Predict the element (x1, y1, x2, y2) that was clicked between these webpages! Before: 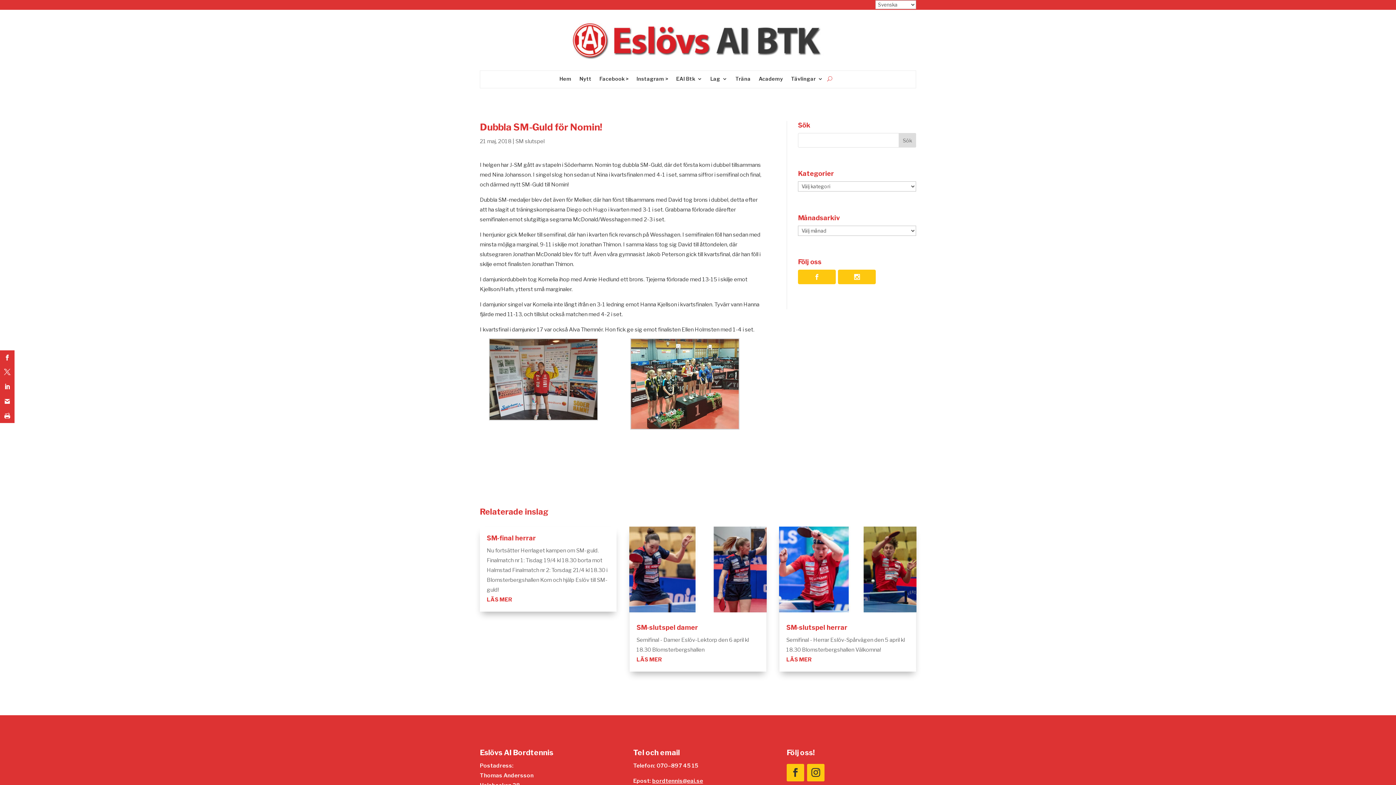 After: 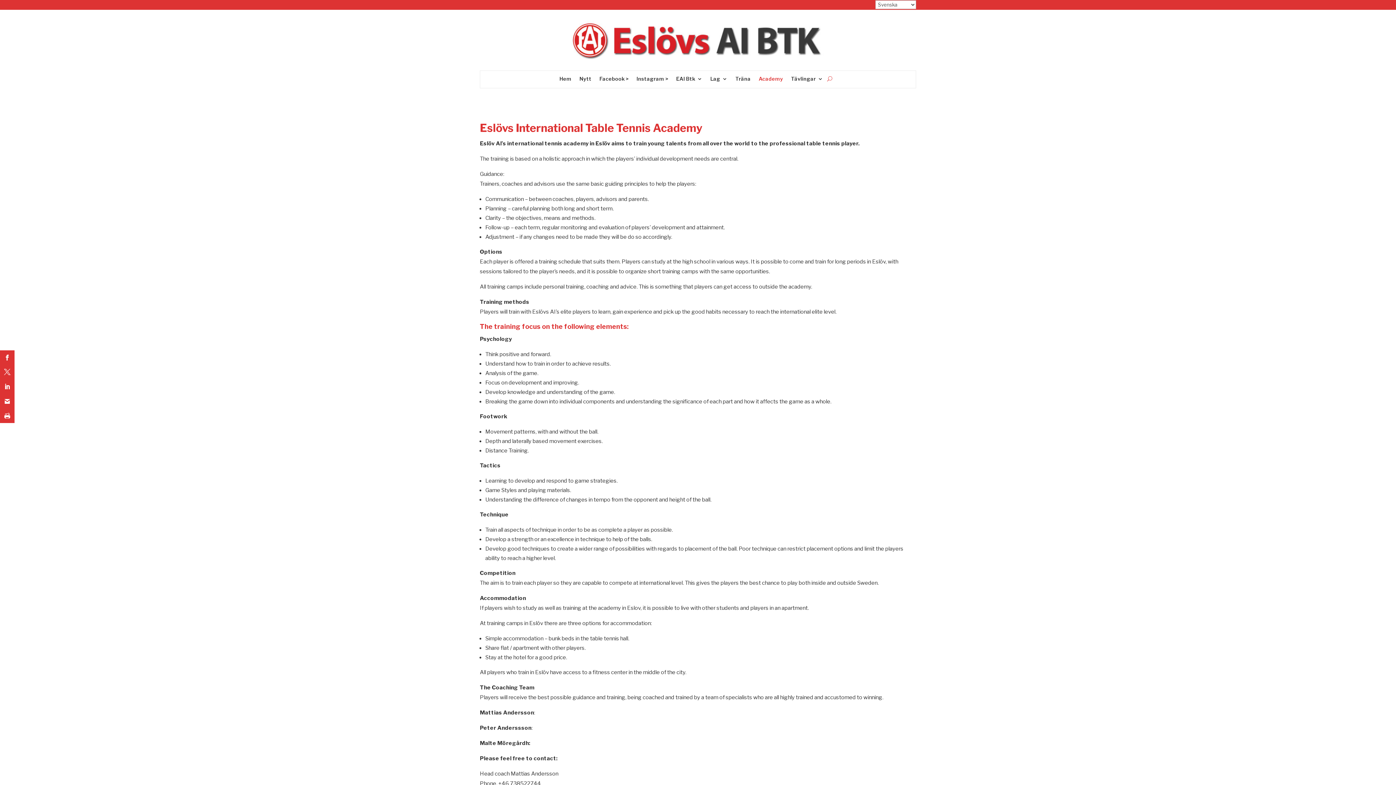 Action: label: Academy bbox: (758, 76, 783, 84)